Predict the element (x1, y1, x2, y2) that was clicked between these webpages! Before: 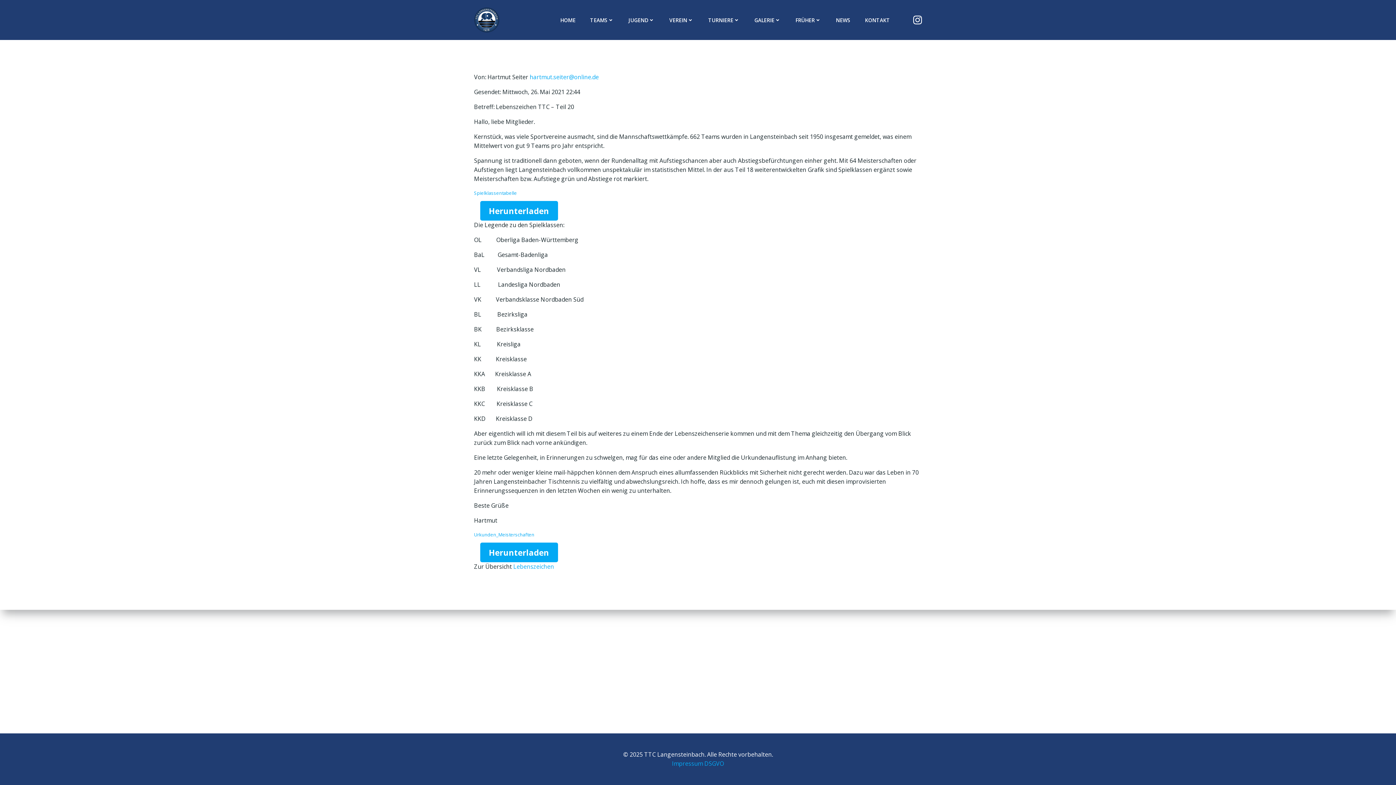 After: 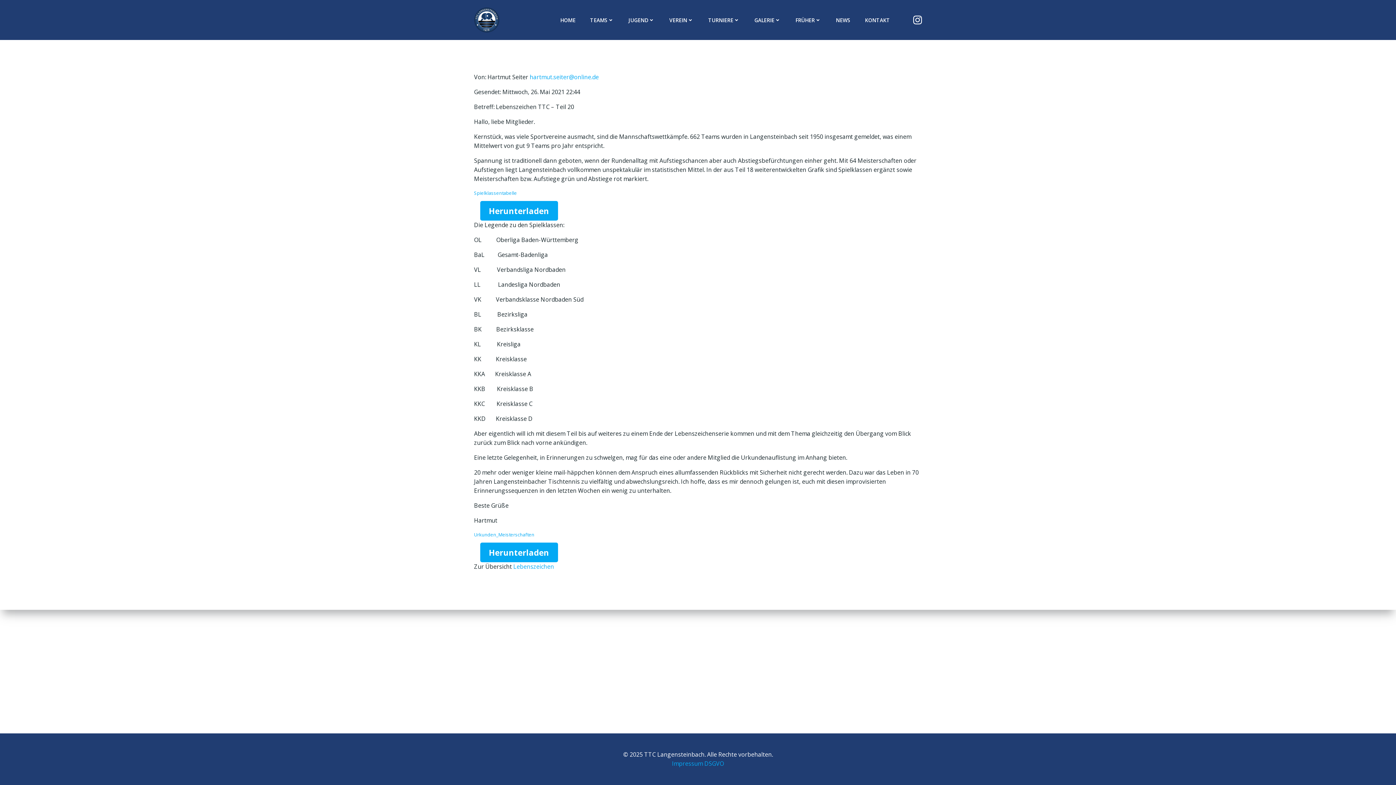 Action: label: Spielklassentabelle bbox: (474, 189, 517, 196)